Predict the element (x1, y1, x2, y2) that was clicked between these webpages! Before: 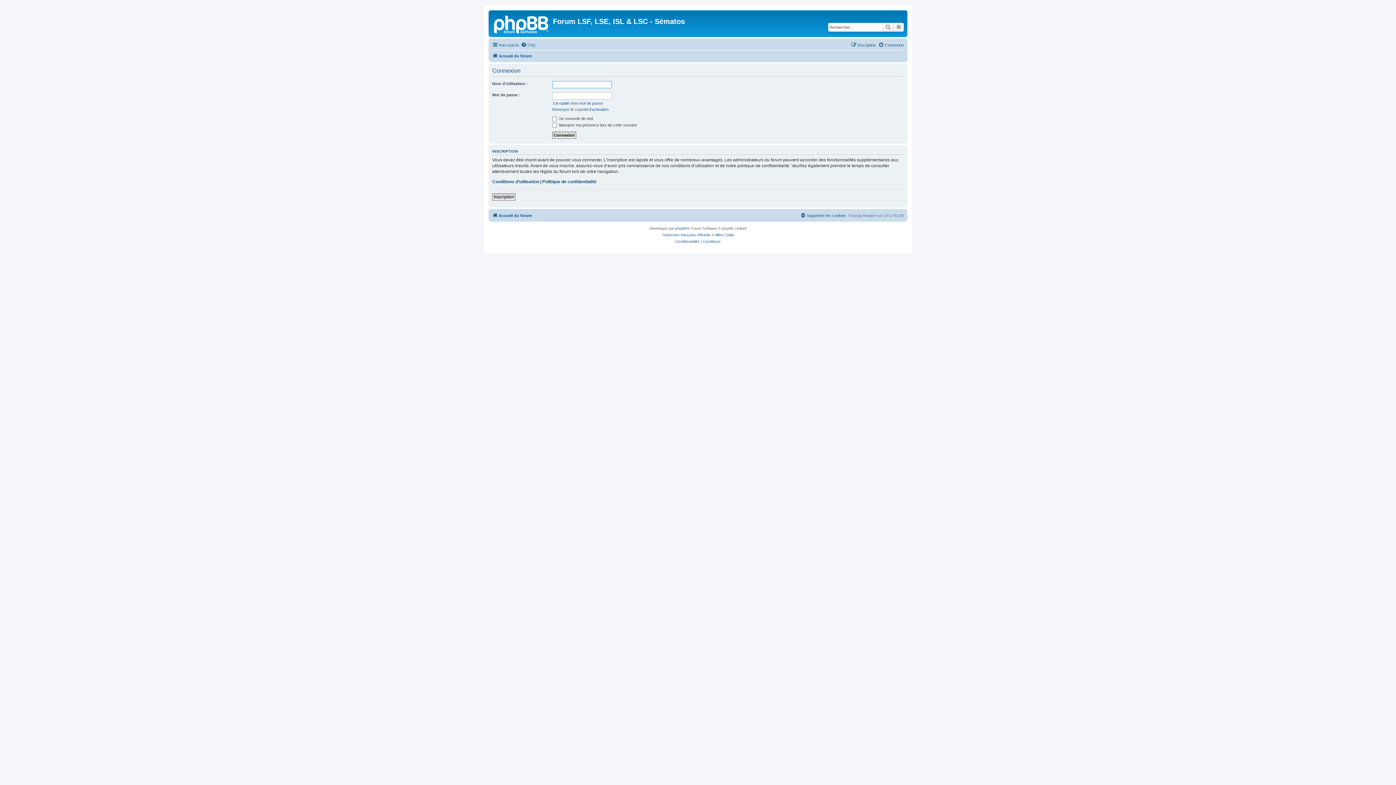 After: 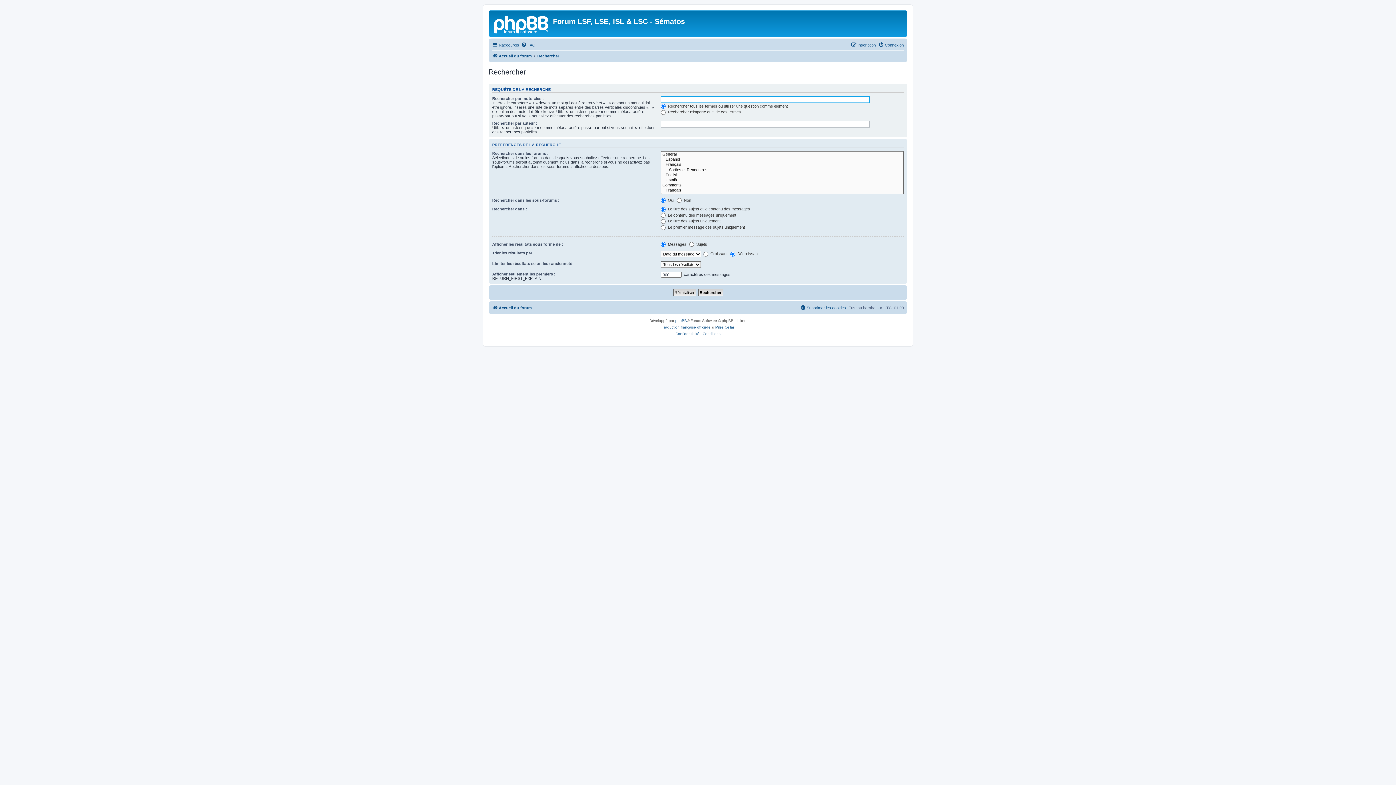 Action: label: Recherche avancée bbox: (893, 22, 904, 31)